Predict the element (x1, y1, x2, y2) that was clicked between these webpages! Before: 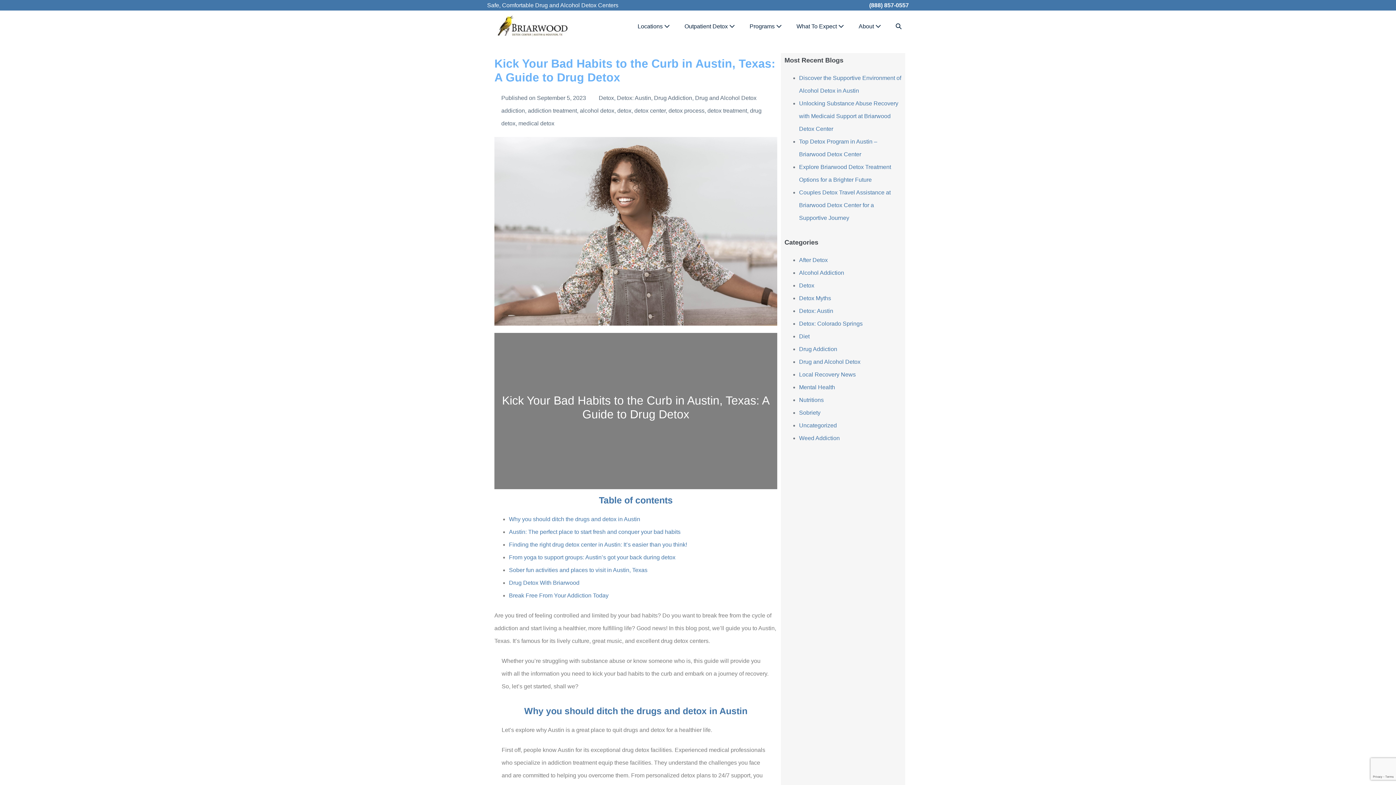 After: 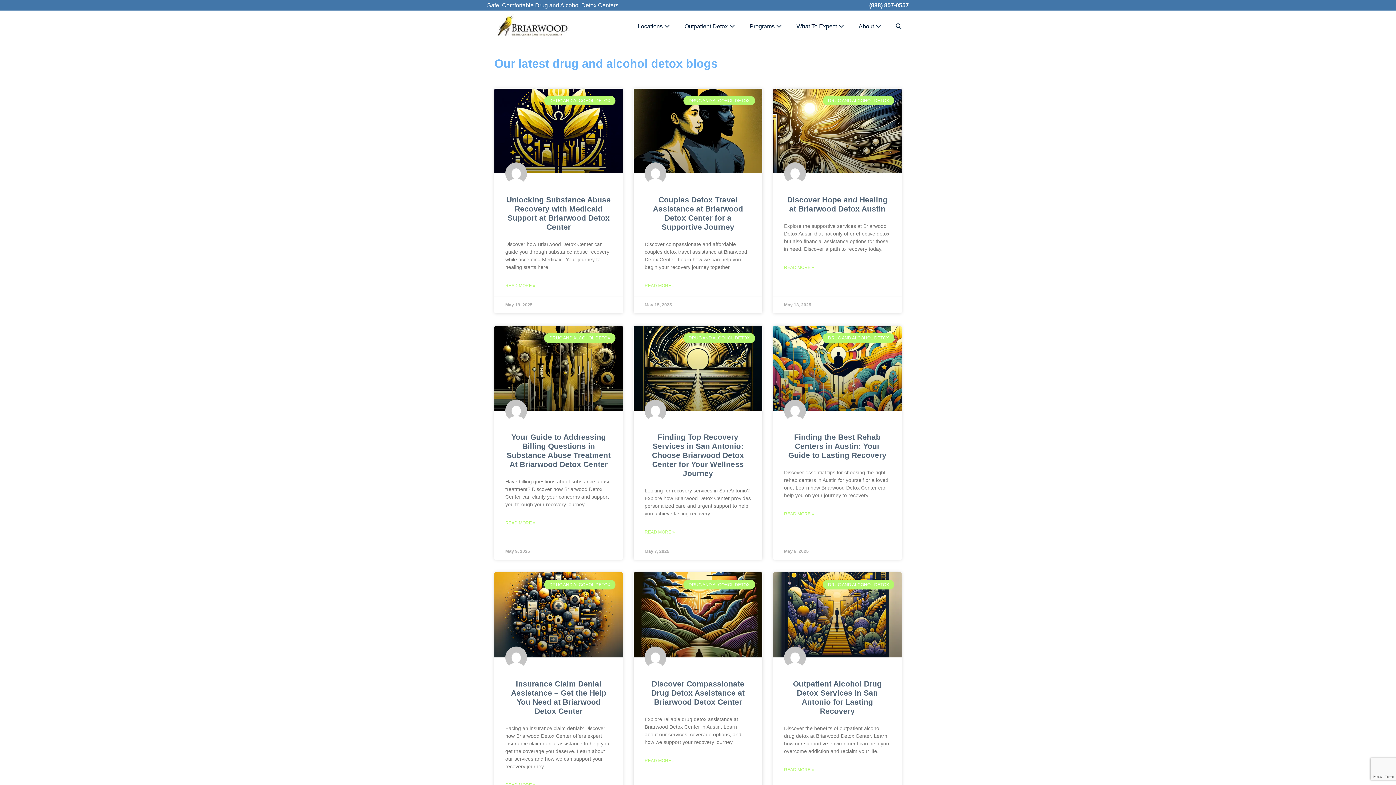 Action: label: Drug and Alcohol Detox bbox: (799, 358, 860, 365)